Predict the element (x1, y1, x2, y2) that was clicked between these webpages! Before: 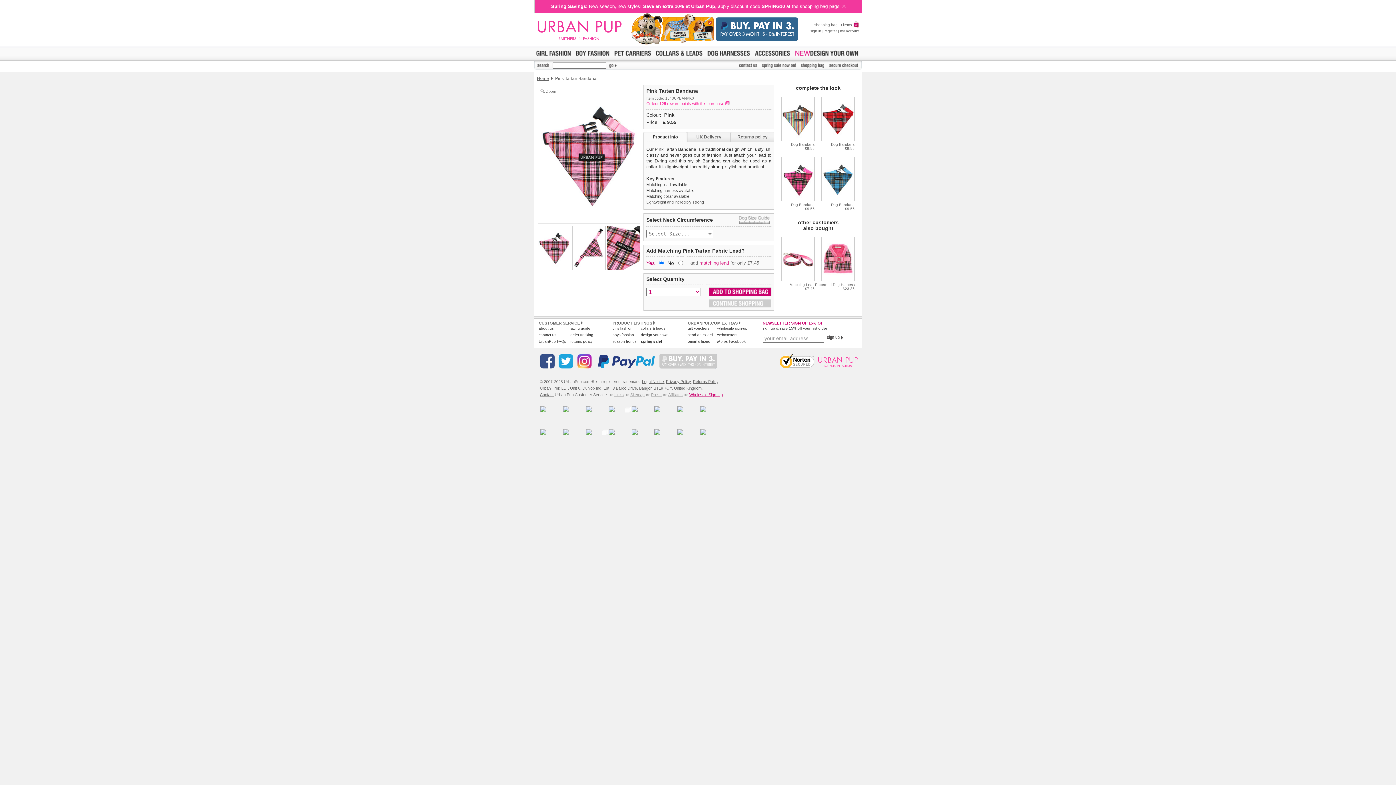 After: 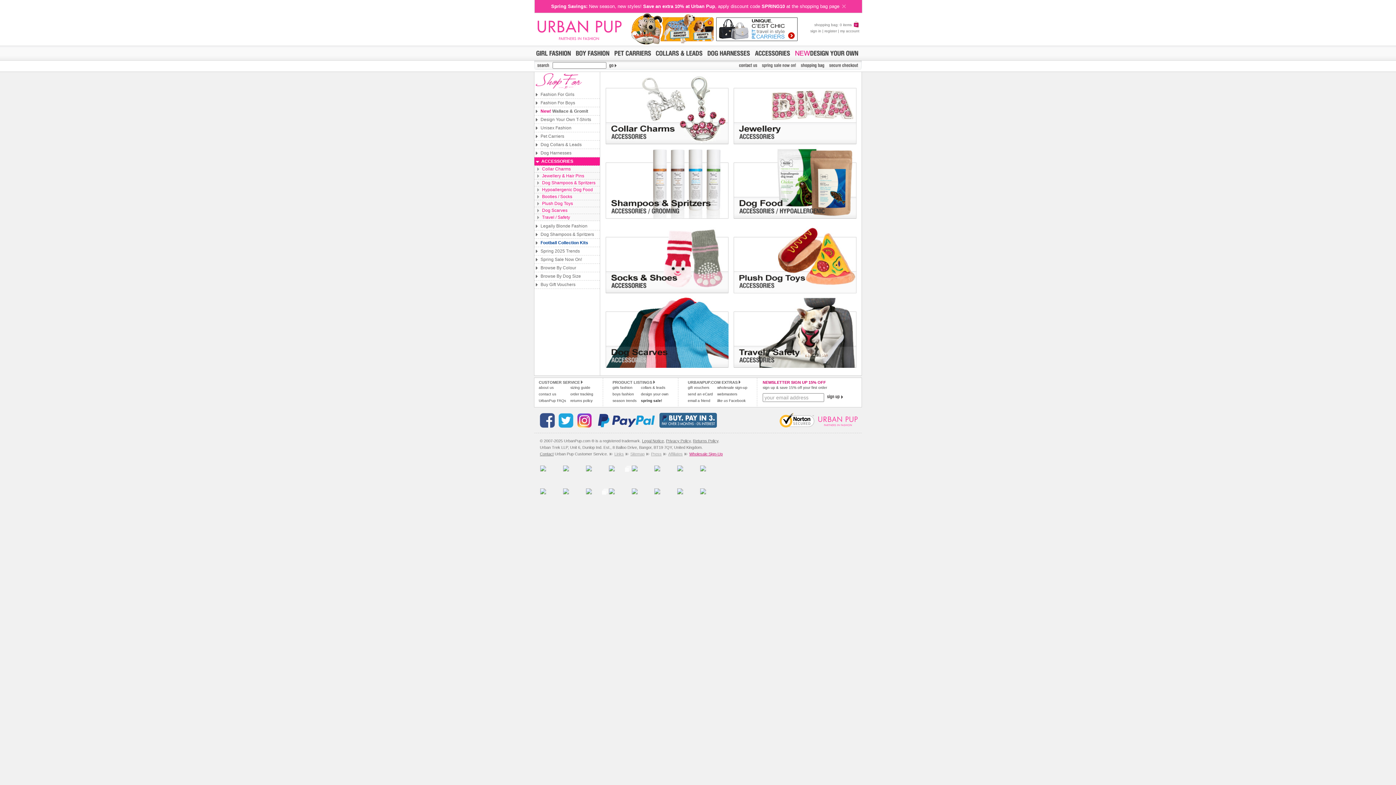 Action: bbox: (753, 52, 793, 58)